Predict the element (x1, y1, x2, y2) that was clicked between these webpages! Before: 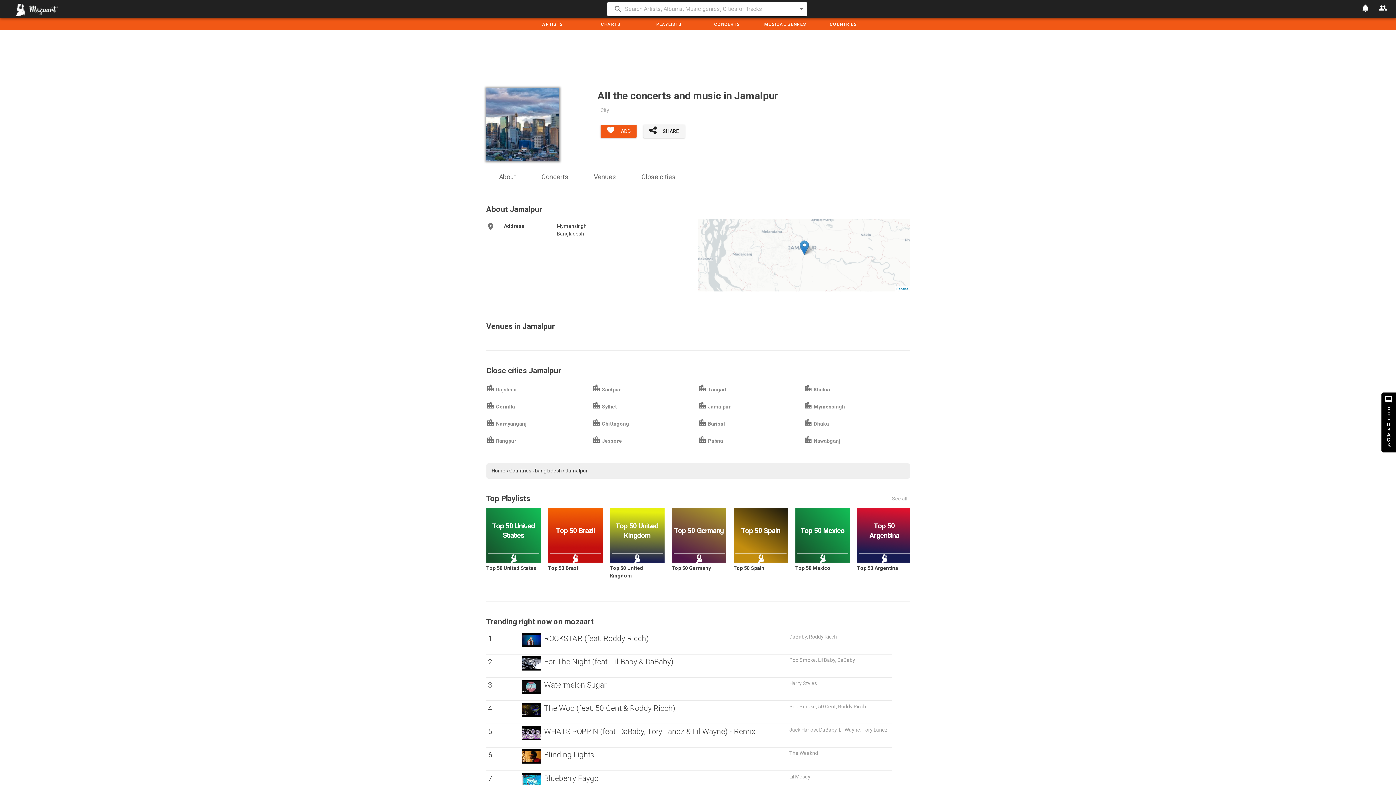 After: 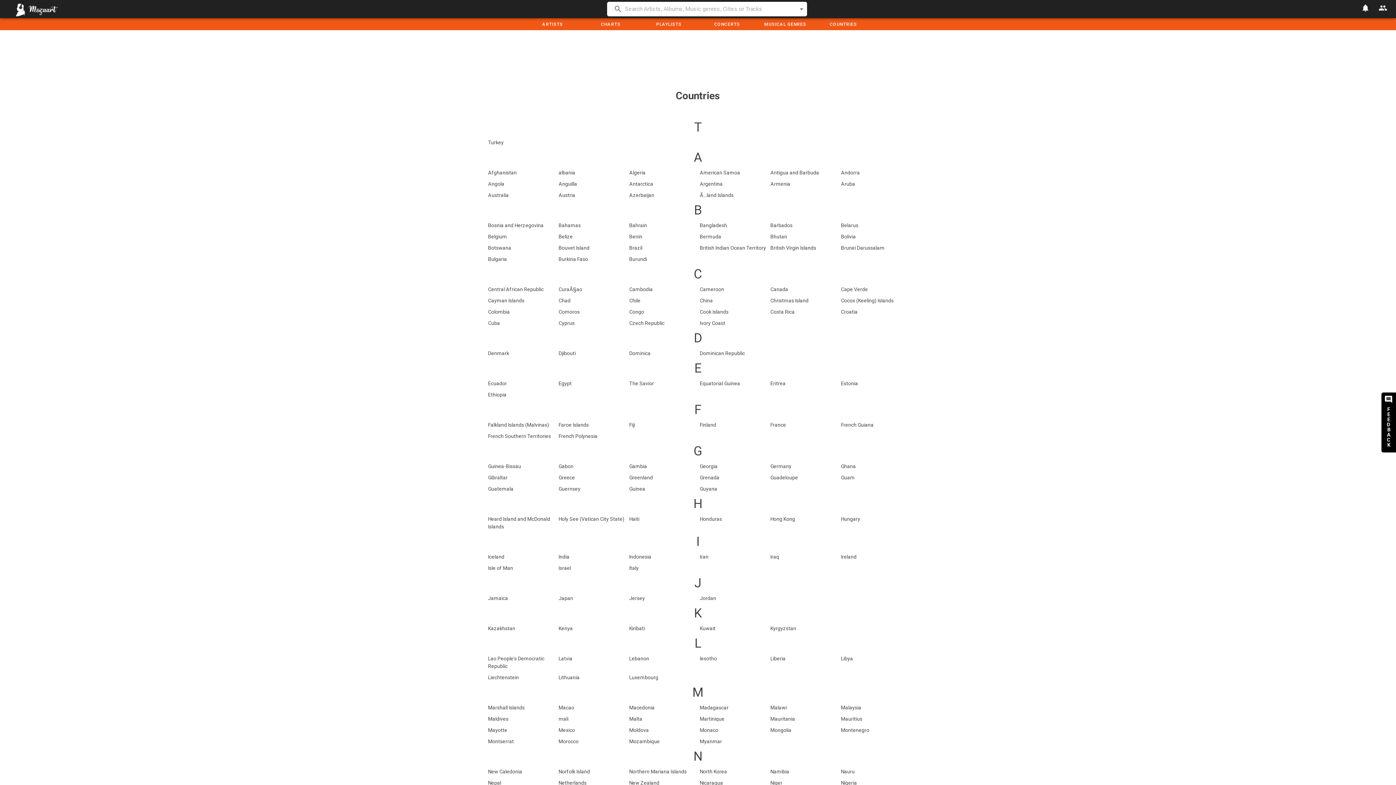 Action: label: COUNTRIES bbox: (814, 18, 872, 30)